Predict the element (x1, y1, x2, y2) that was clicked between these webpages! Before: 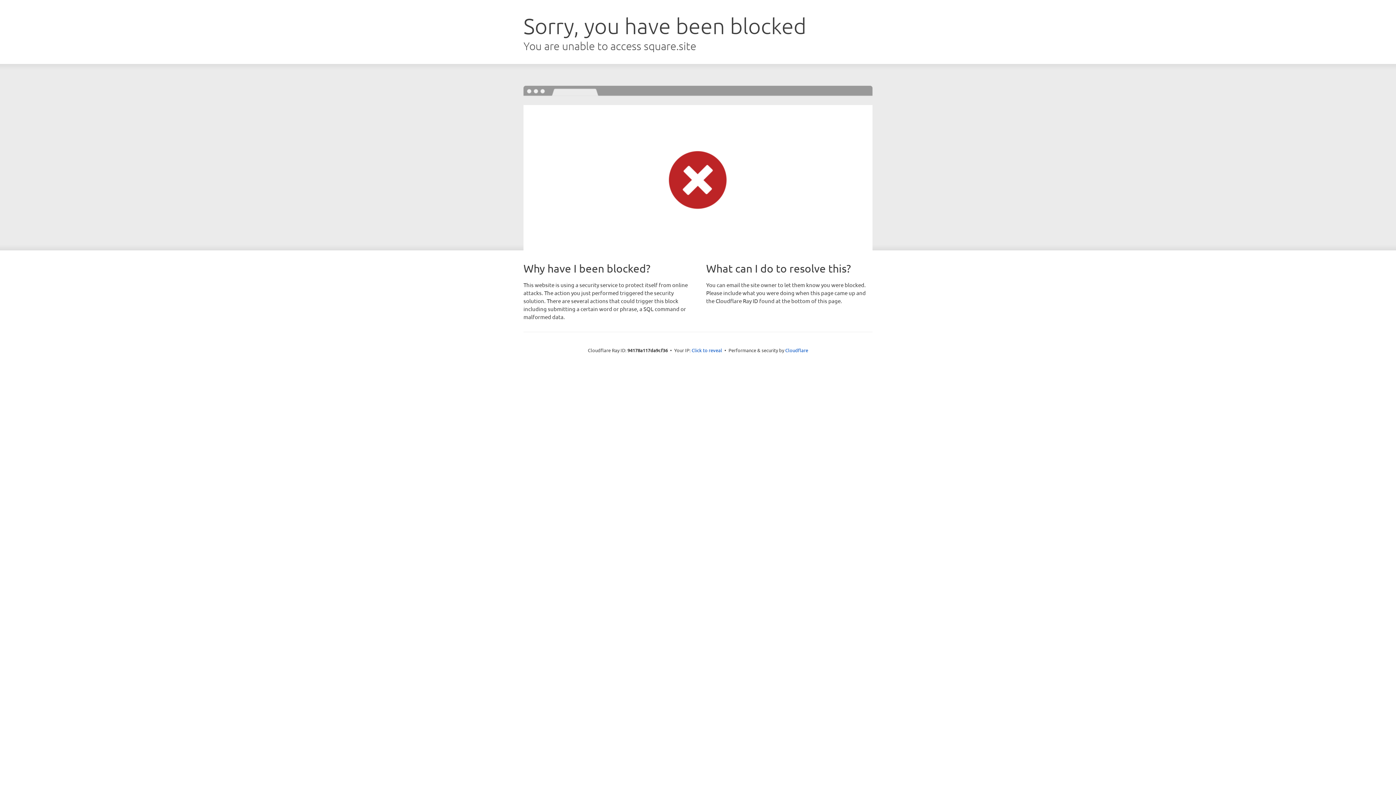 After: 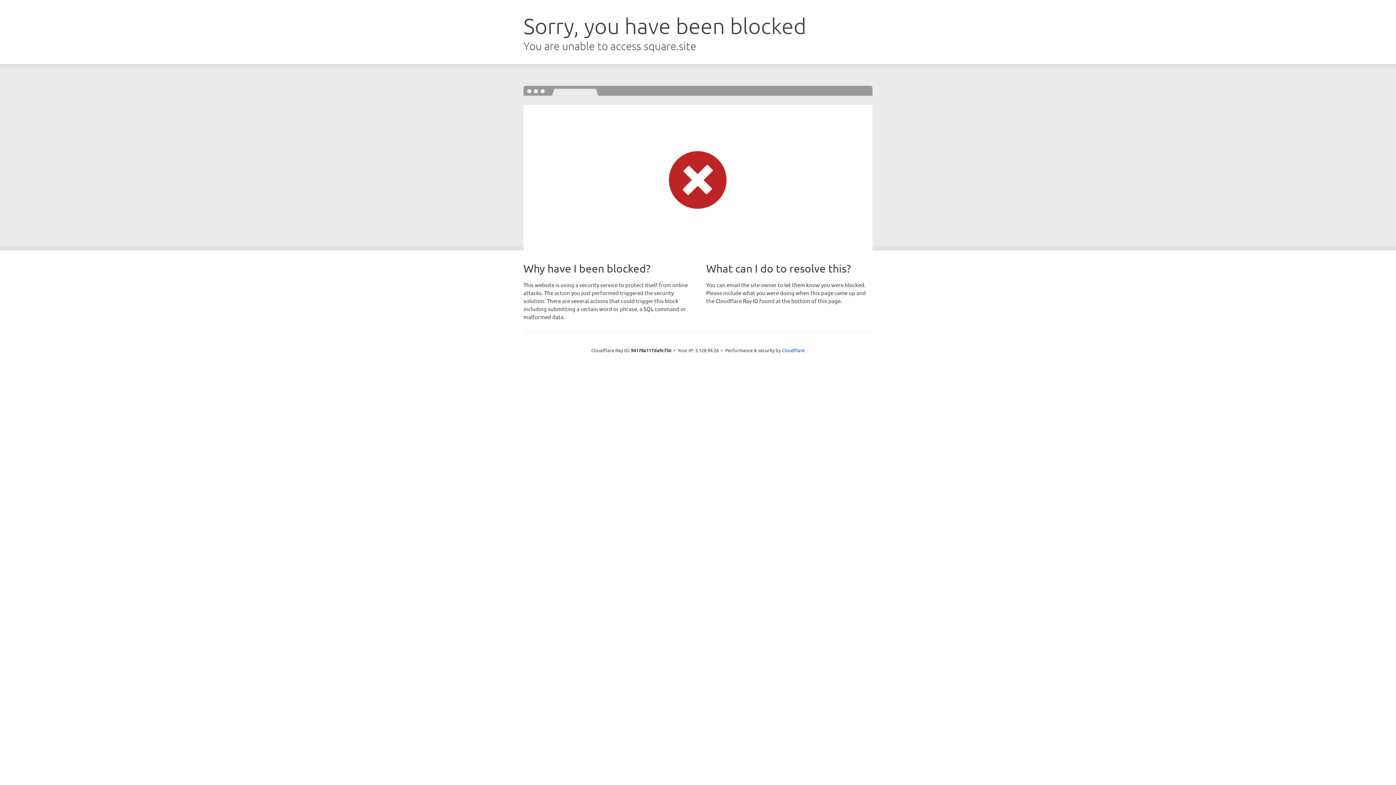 Action: label: Click to reveal bbox: (691, 346, 722, 353)